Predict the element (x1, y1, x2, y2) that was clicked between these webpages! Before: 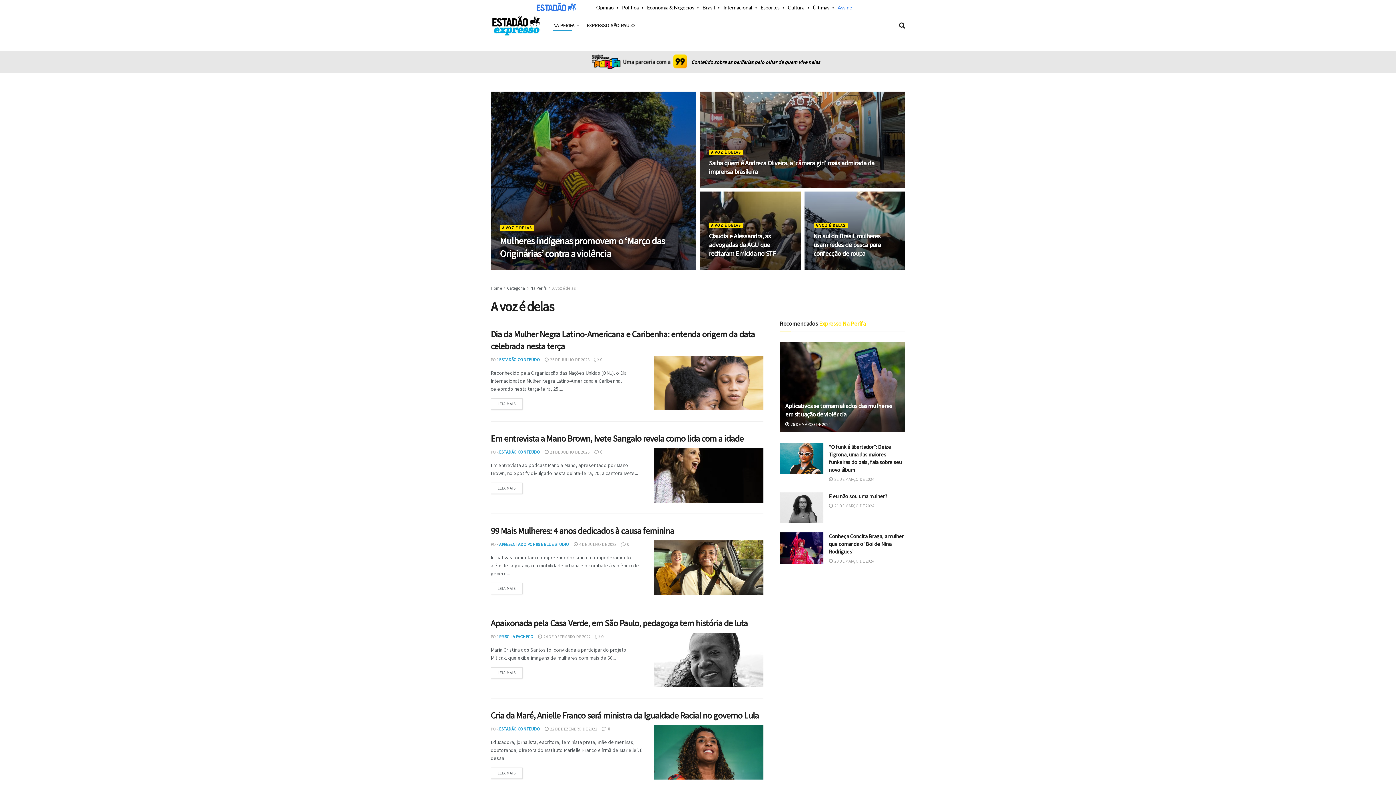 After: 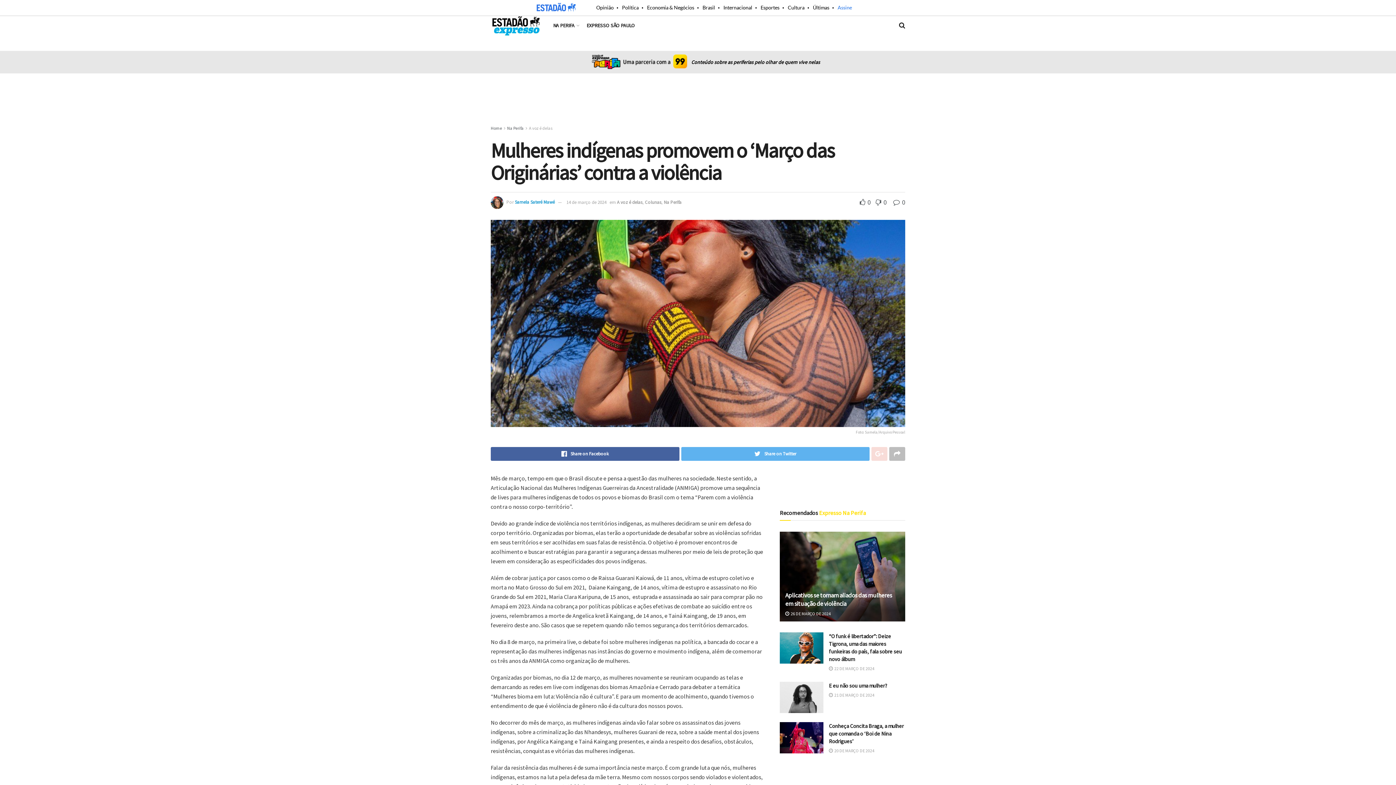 Action: bbox: (553, 264, 599, 270) label:  14 DE MARÇO DE 2024